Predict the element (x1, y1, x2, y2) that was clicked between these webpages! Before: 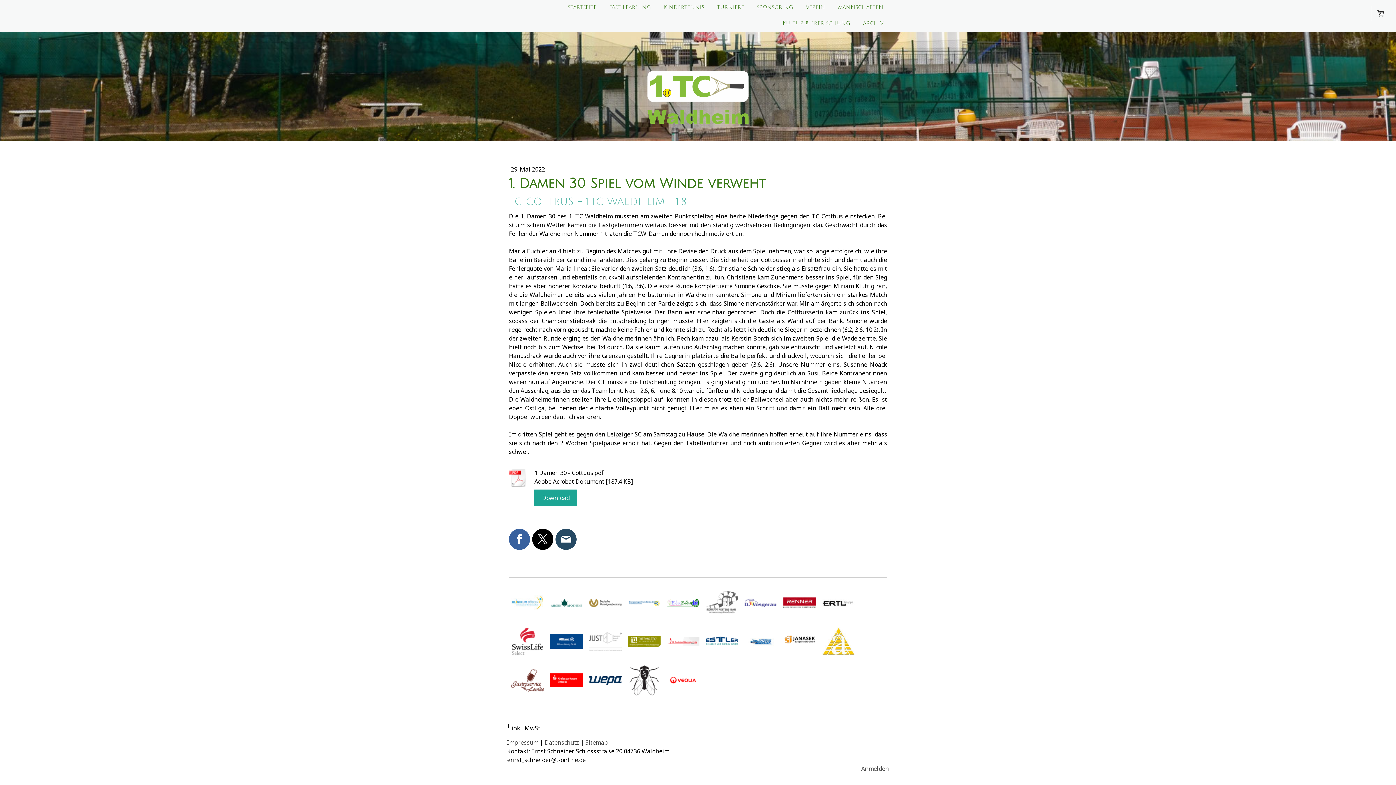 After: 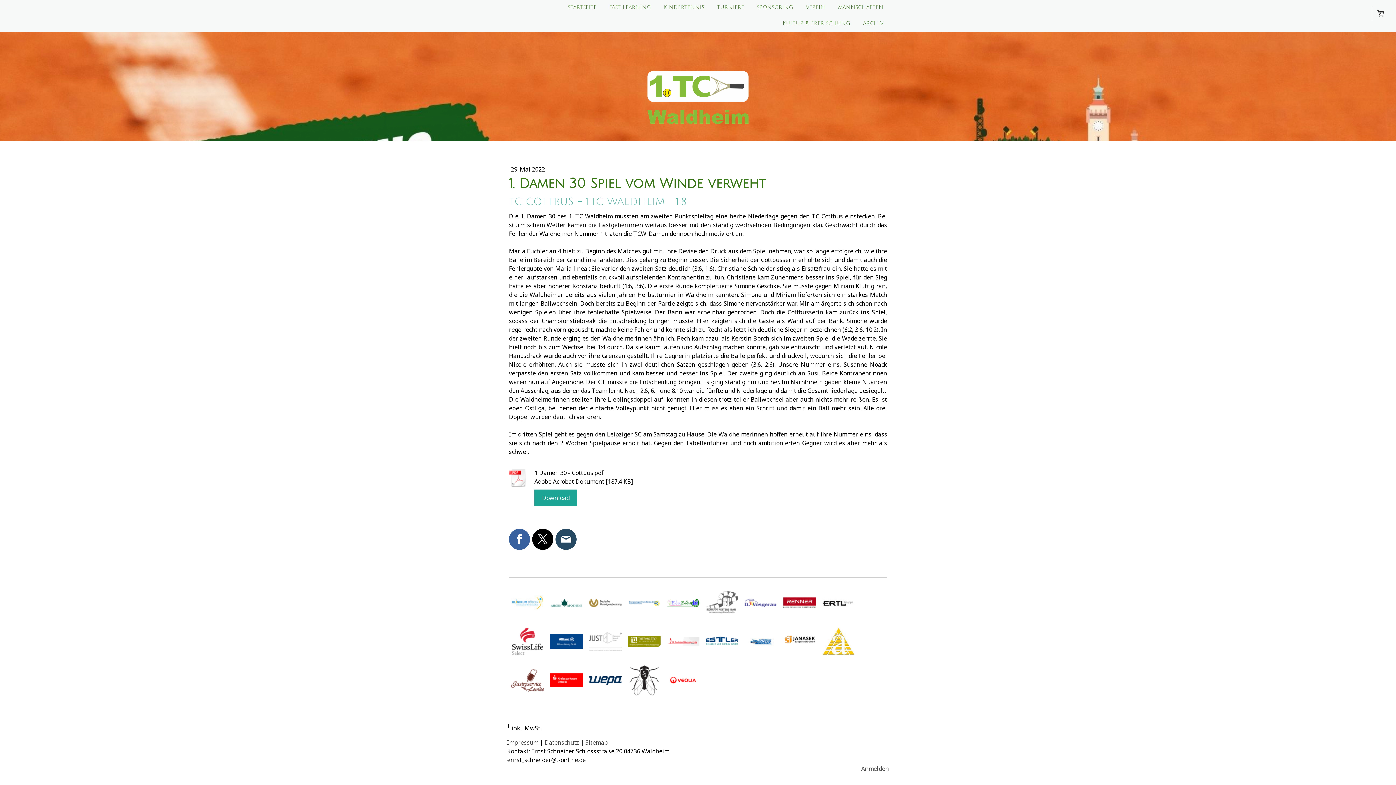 Action: bbox: (509, 468, 527, 489)